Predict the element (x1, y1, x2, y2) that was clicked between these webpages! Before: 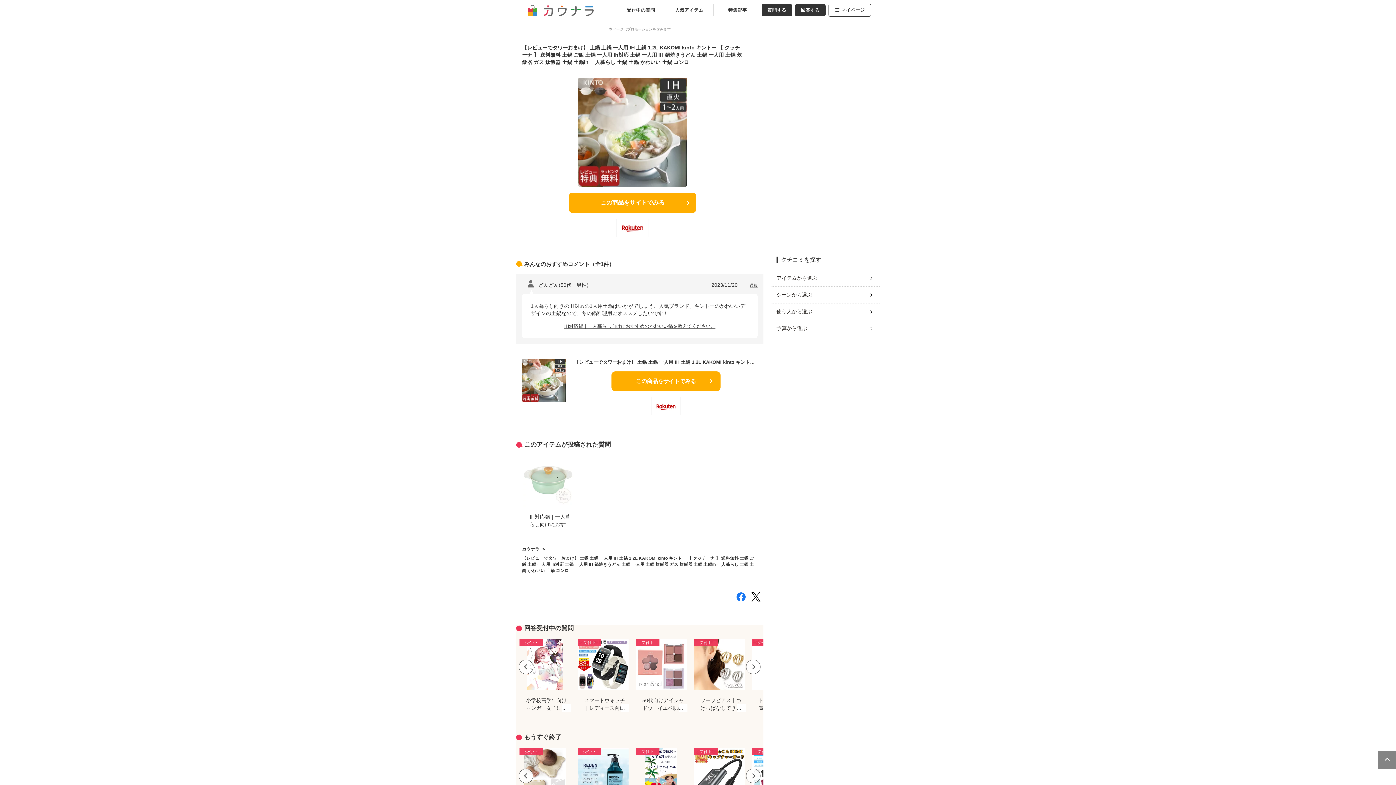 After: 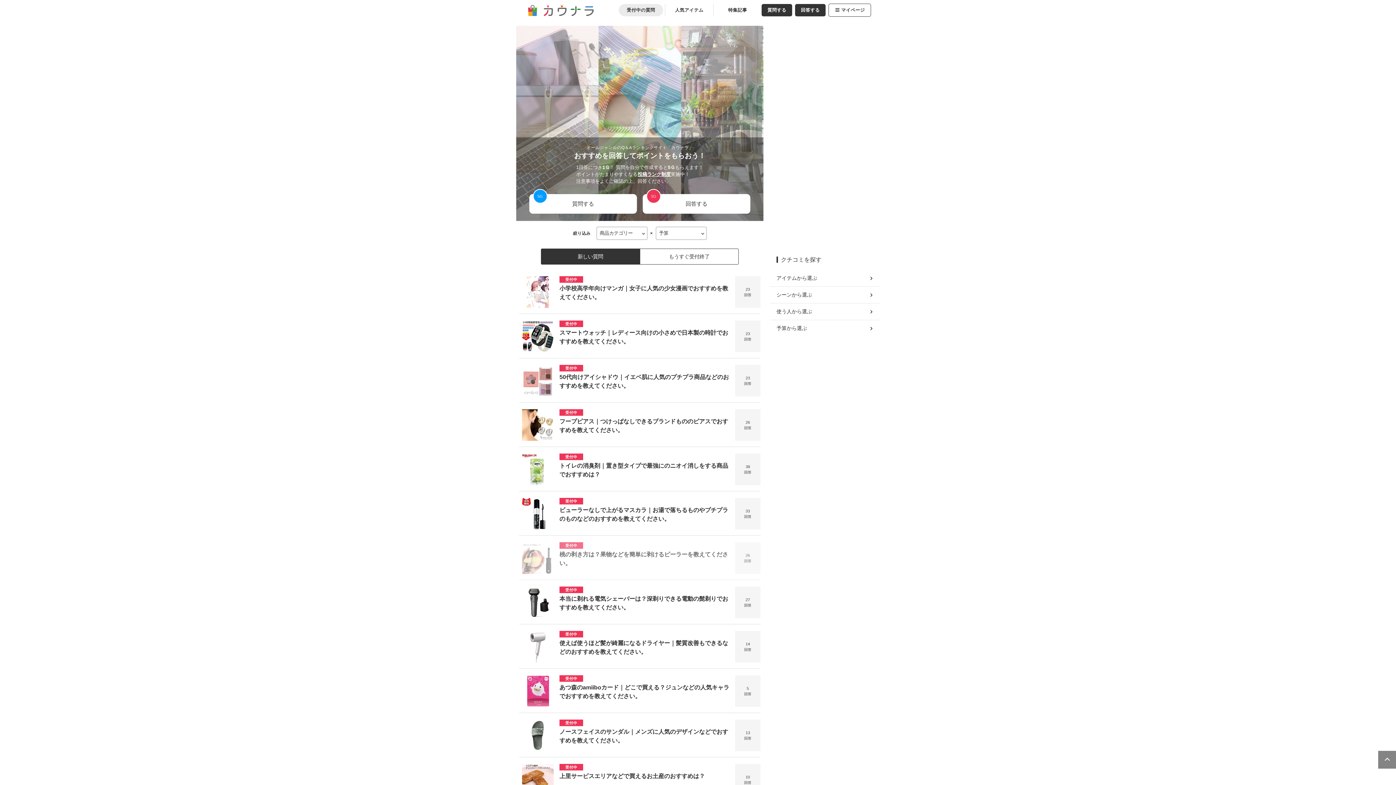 Action: label: カウナラ bbox: (522, 546, 539, 551)